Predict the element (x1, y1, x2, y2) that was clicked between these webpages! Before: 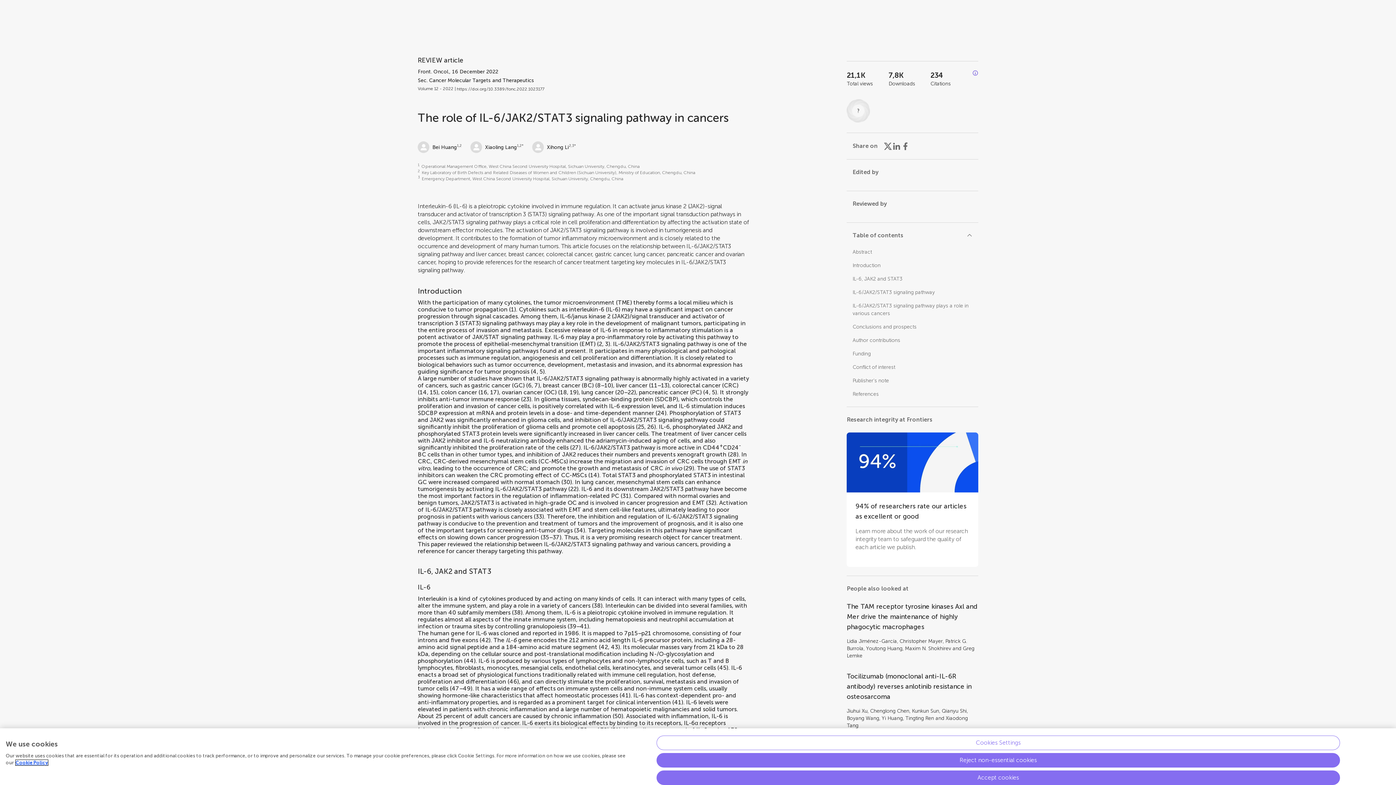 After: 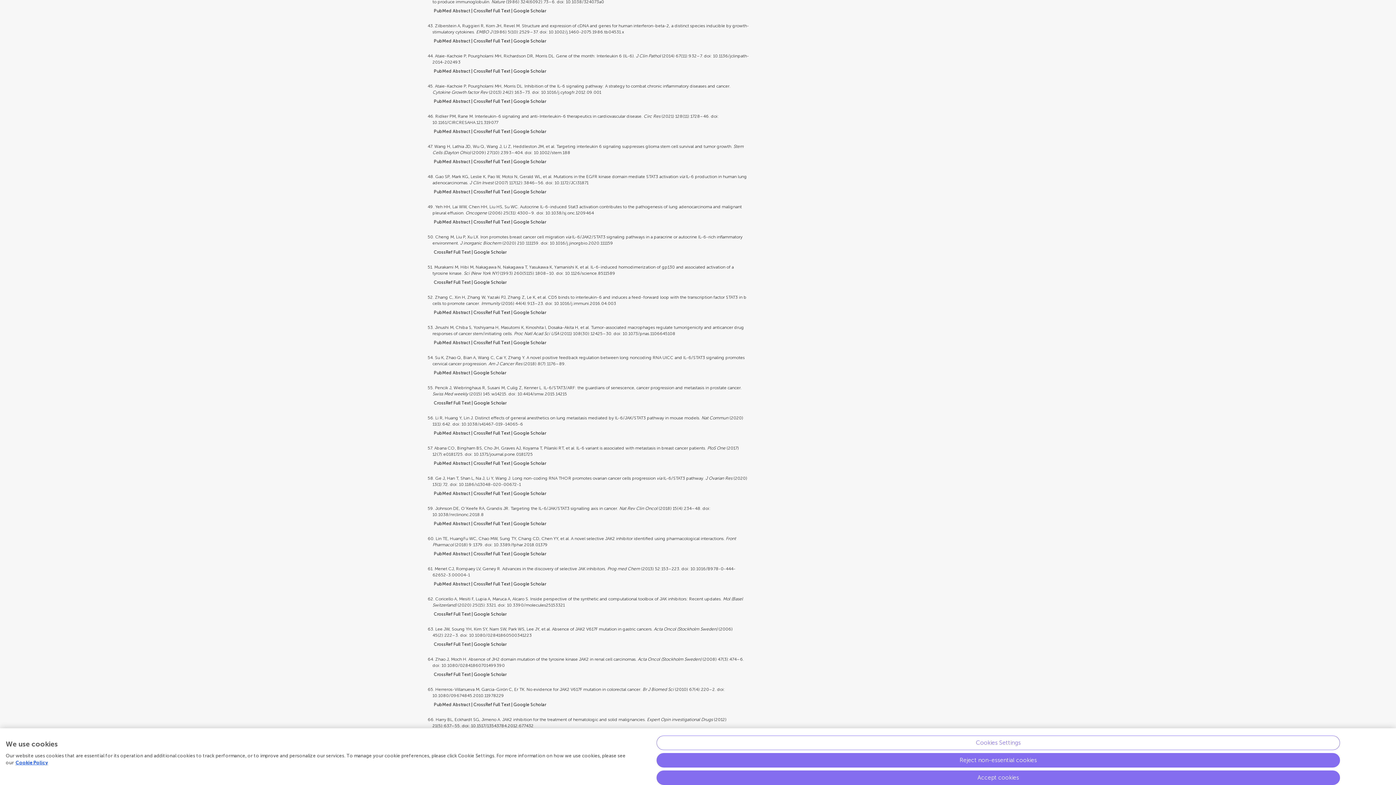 Action: label: 43 bbox: (611, 643, 618, 650)